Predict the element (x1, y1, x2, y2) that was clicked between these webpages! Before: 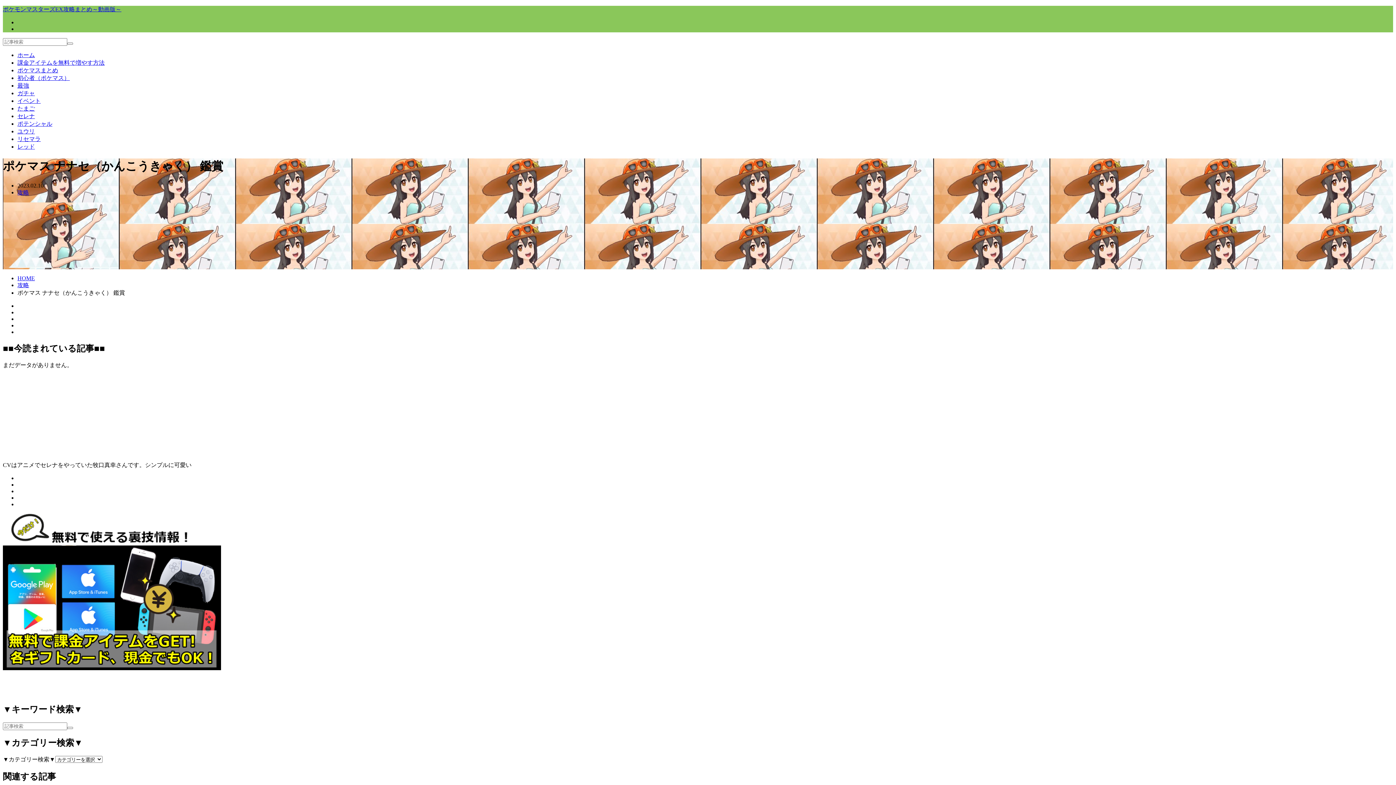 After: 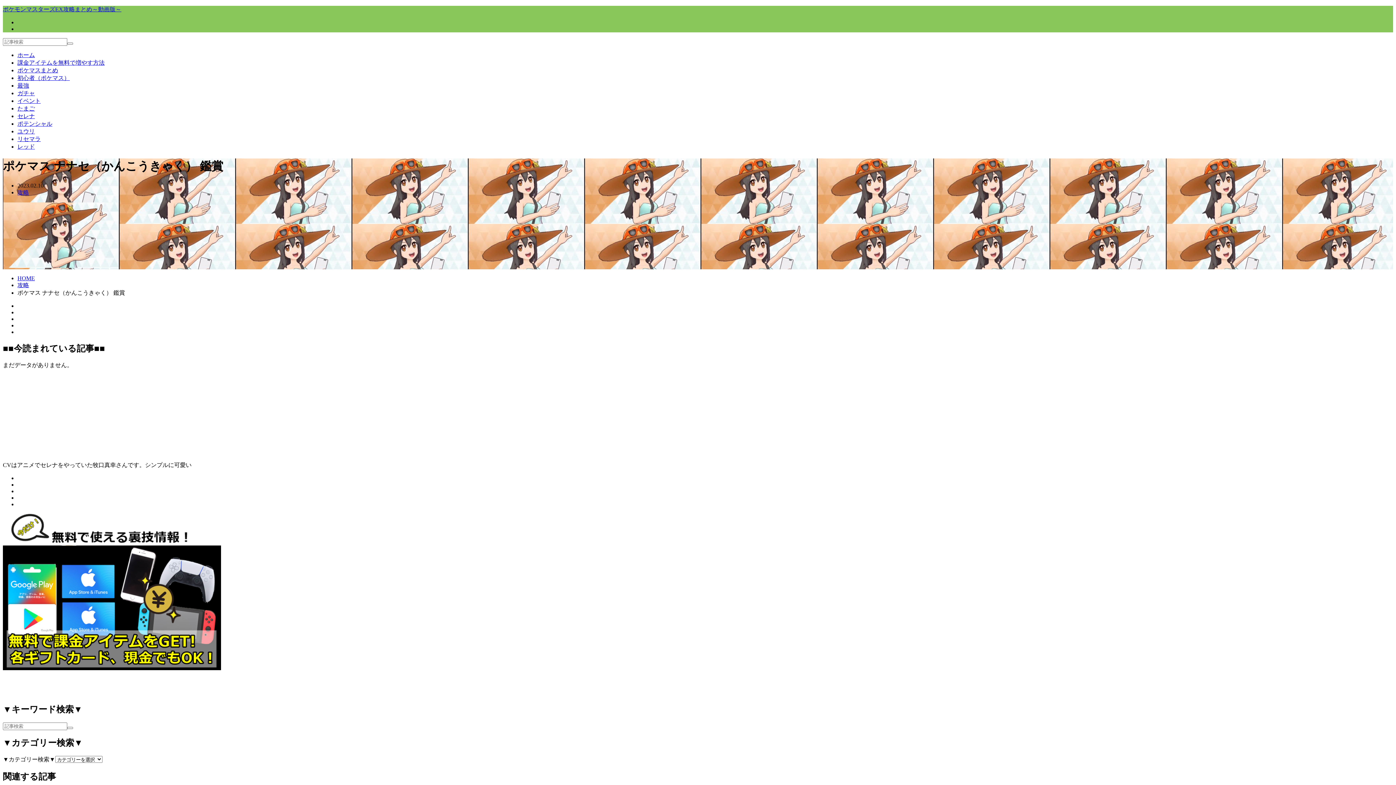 Action: bbox: (2, 665, 221, 671)